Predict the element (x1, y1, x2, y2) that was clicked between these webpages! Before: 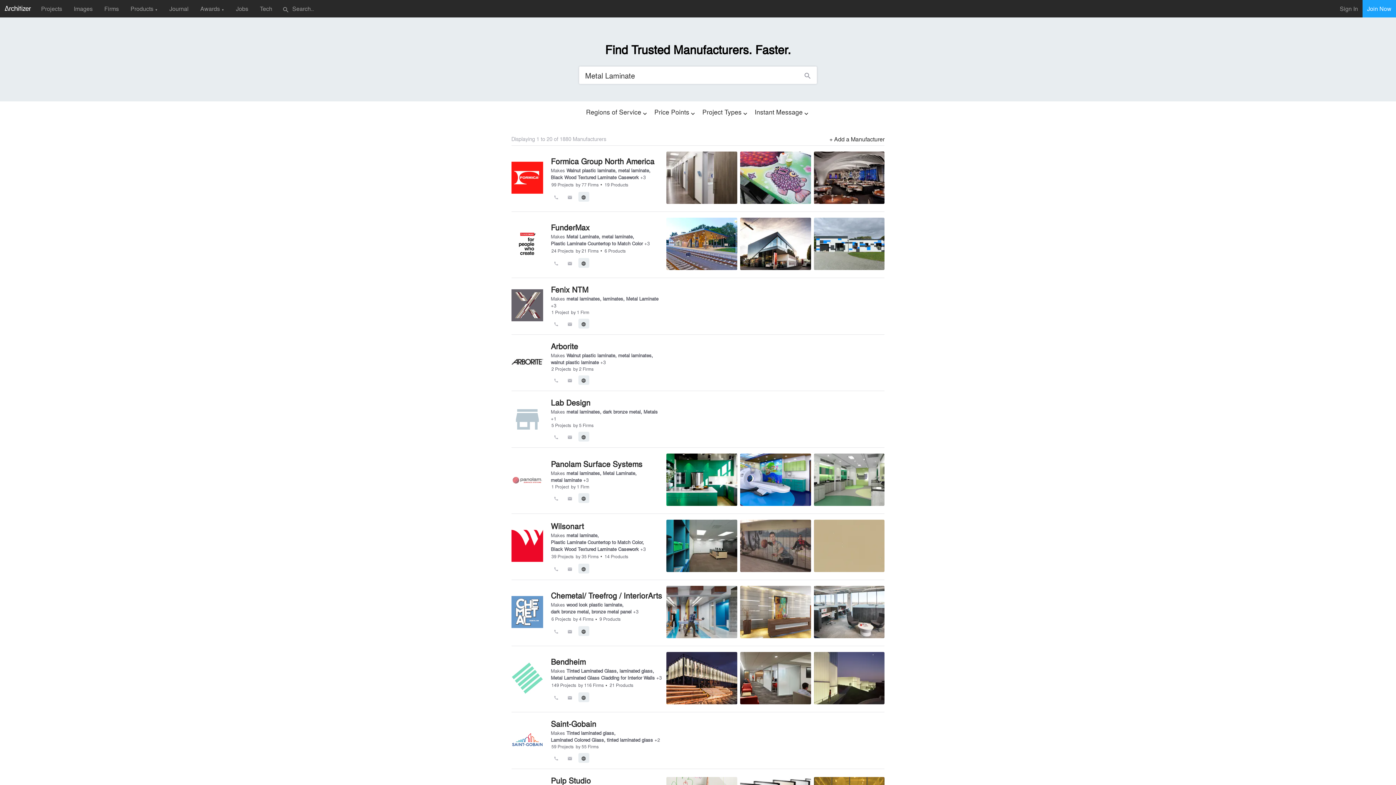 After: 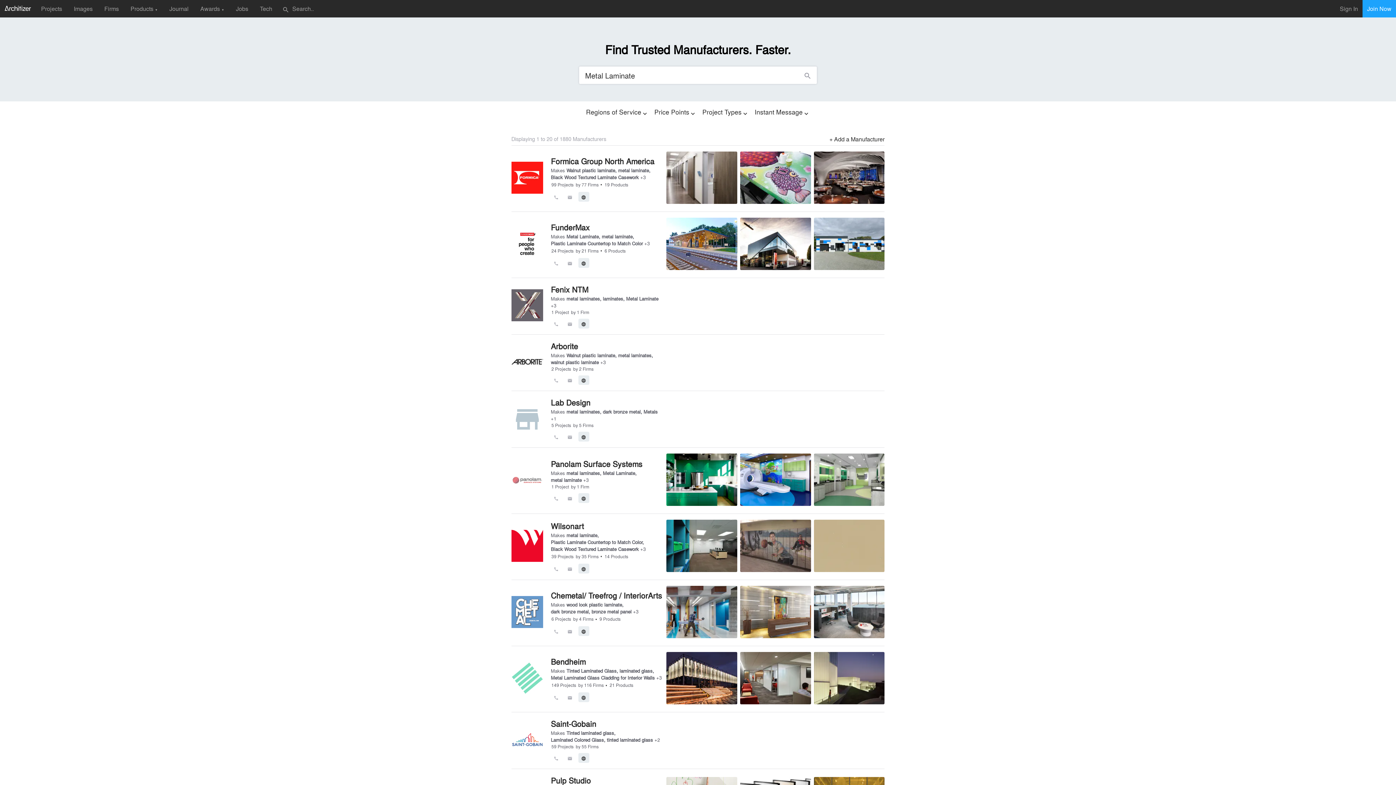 Action: label: Makes  bbox: (551, 667, 566, 674)